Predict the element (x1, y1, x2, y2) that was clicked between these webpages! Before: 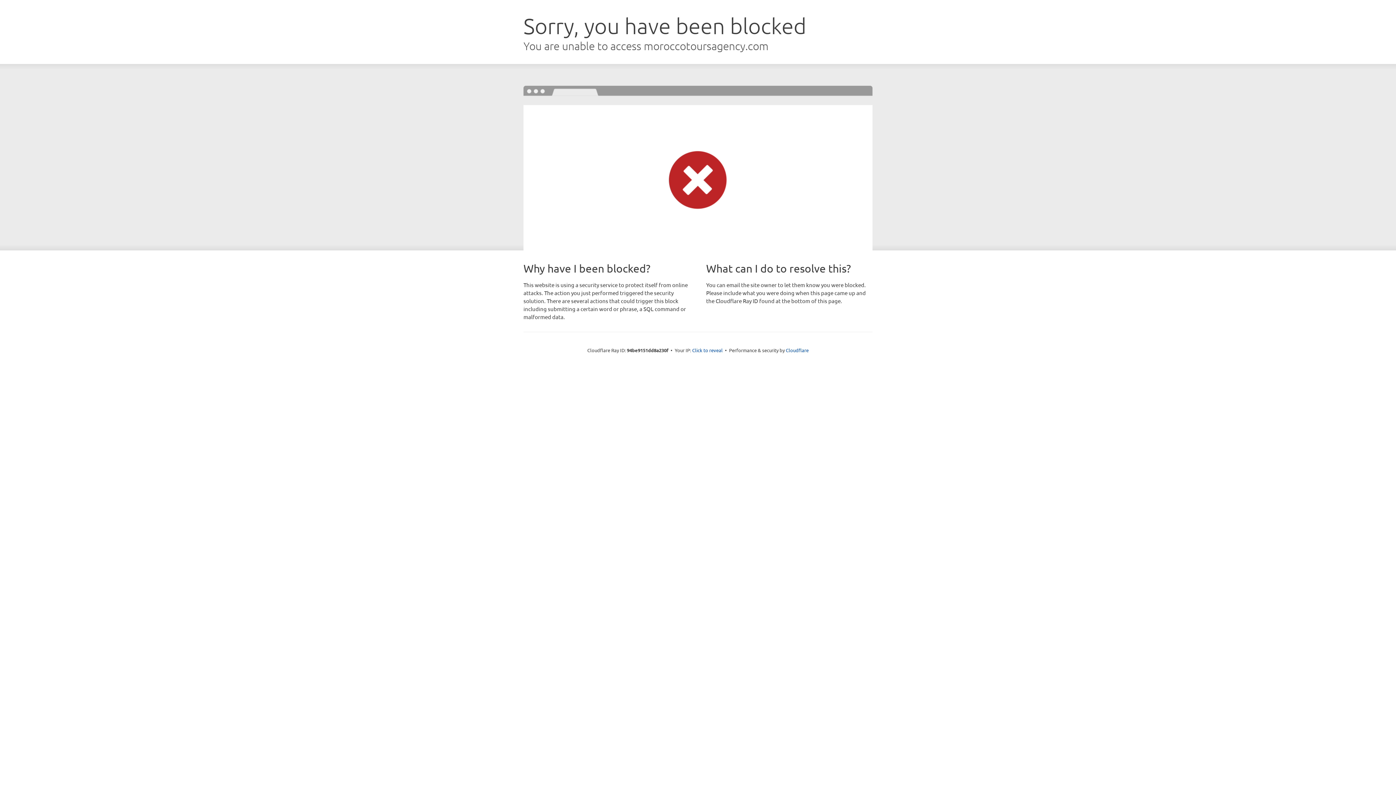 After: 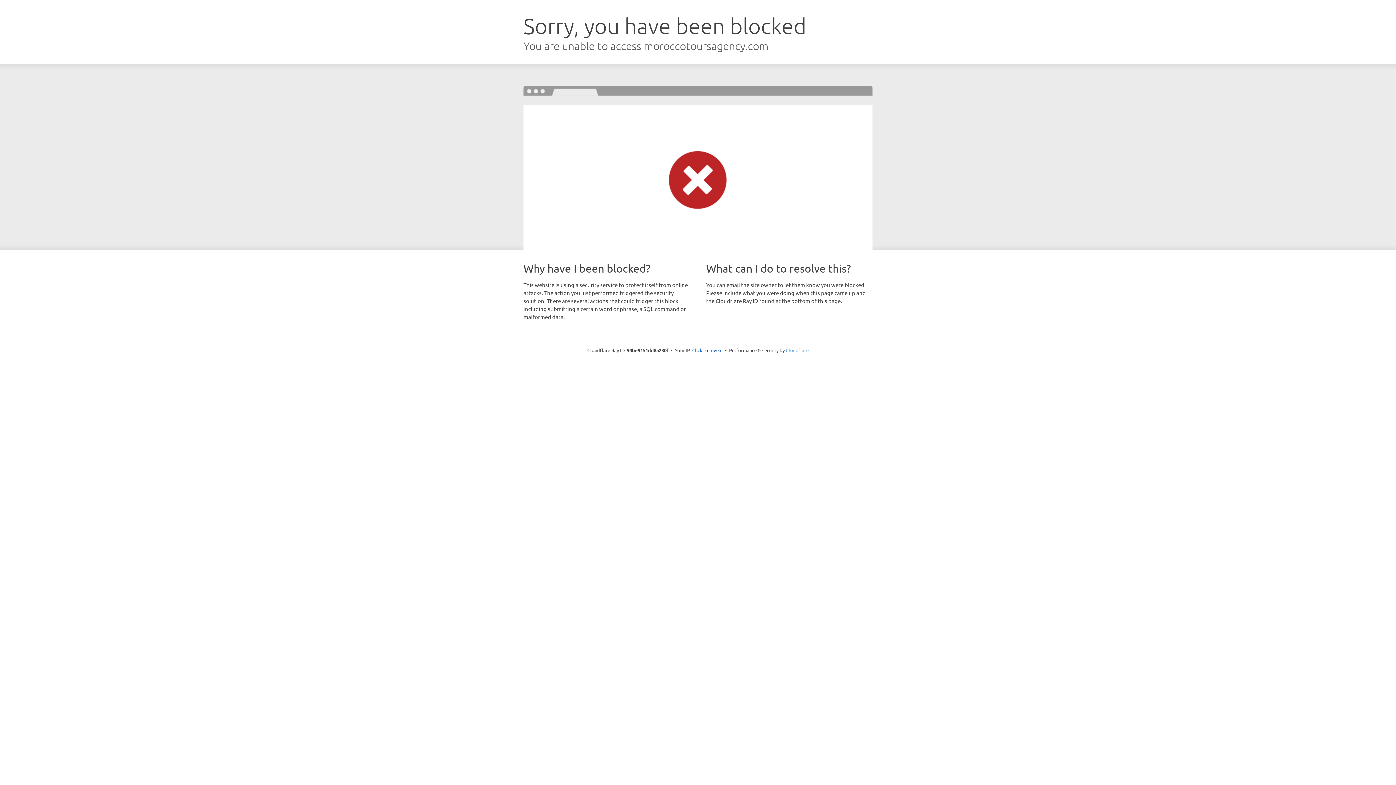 Action: label: Cloudflare bbox: (786, 347, 808, 353)